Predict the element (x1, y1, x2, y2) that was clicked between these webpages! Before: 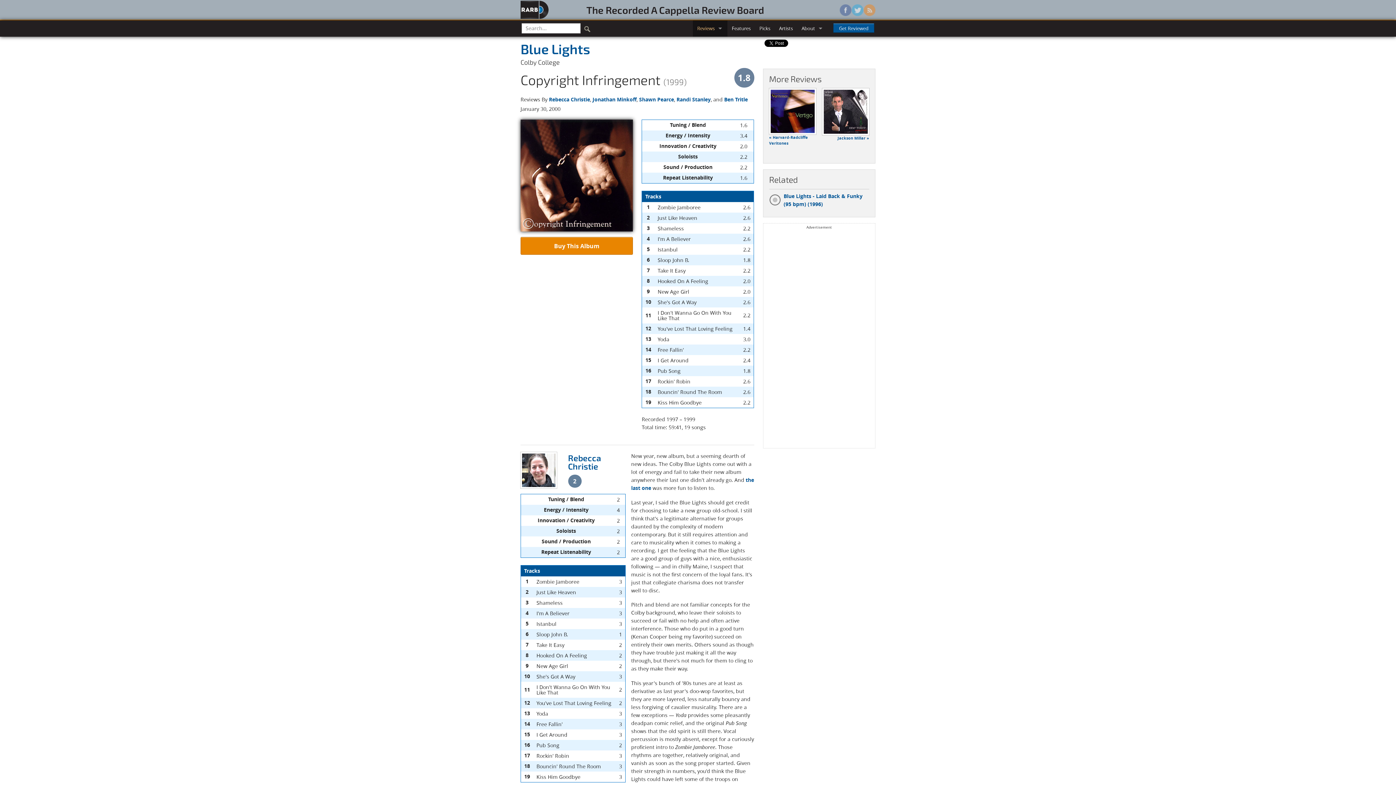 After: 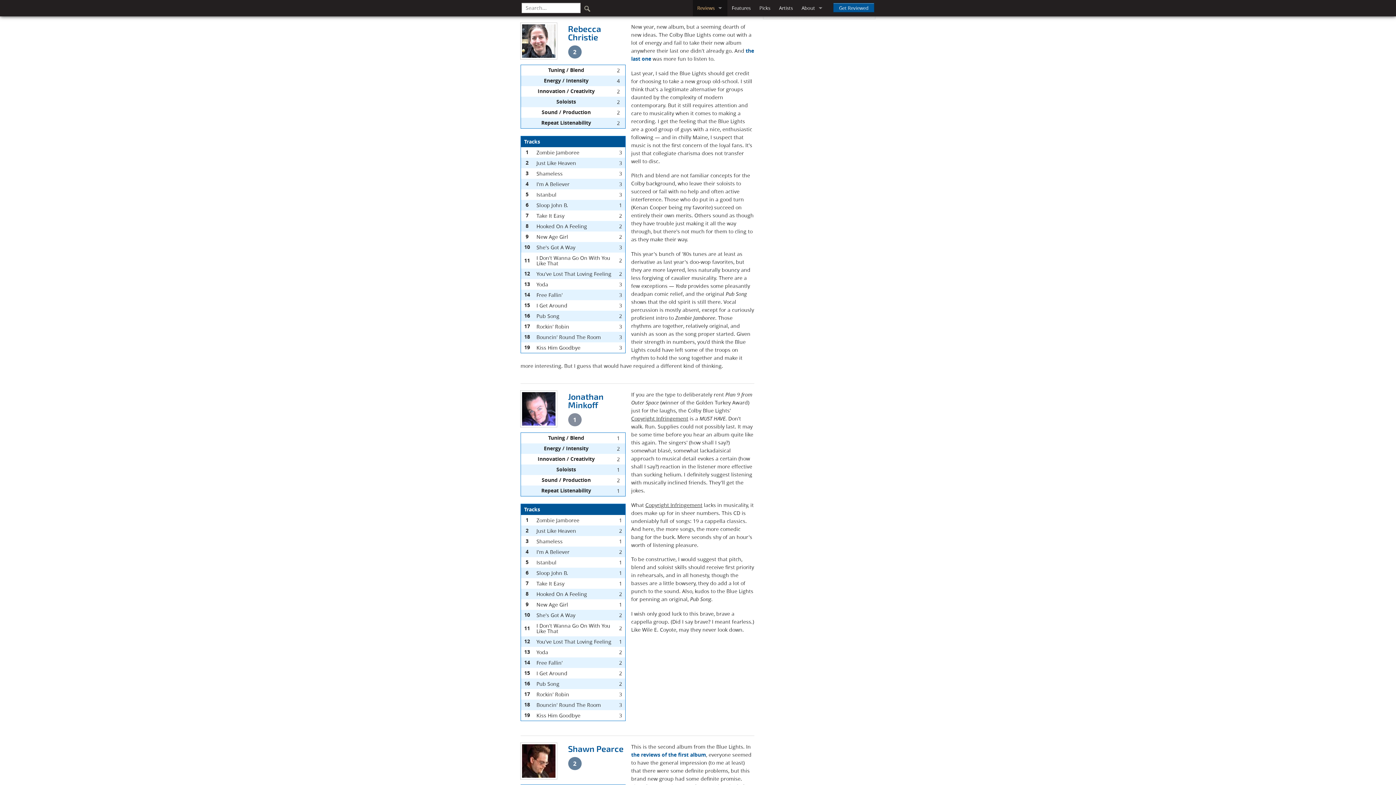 Action: bbox: (549, 96, 590, 103) label: Rebecca Christie